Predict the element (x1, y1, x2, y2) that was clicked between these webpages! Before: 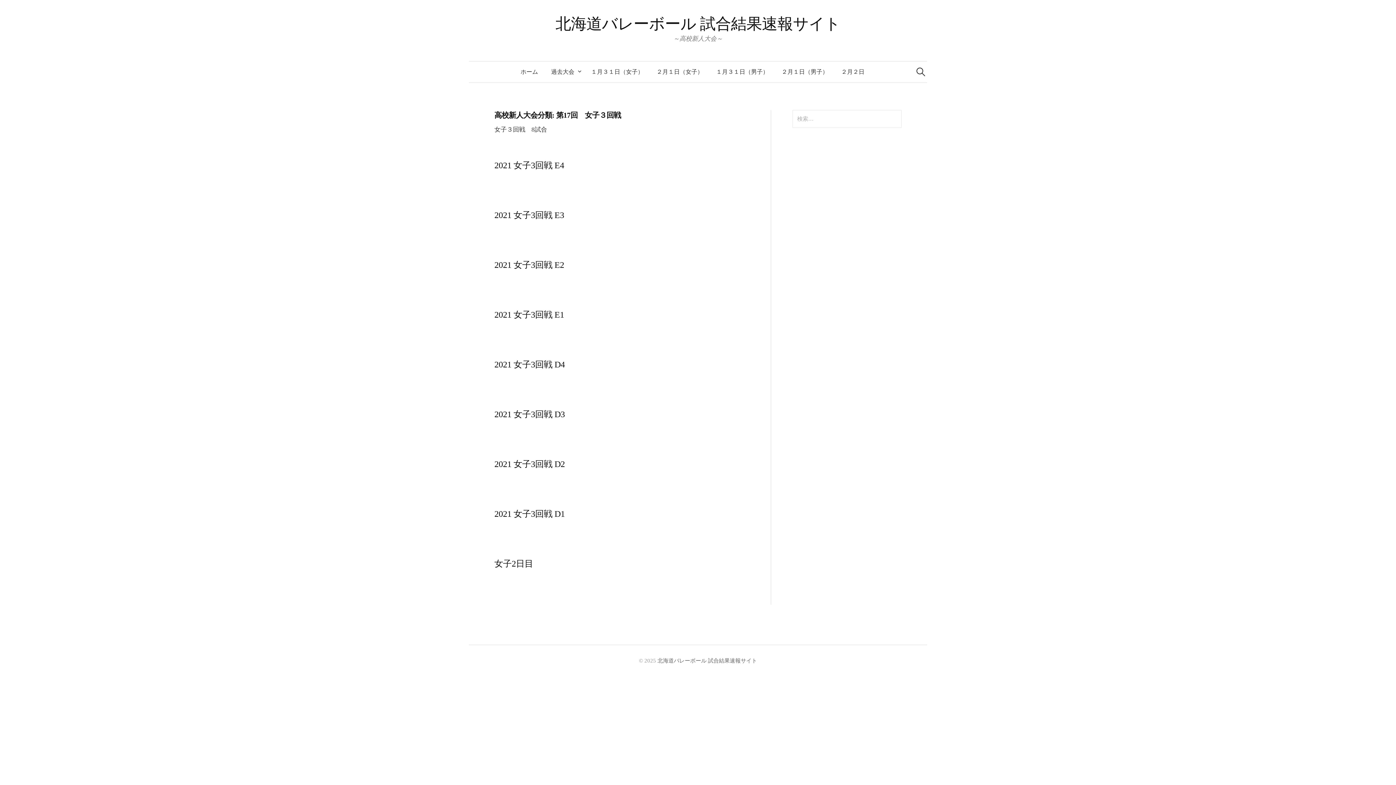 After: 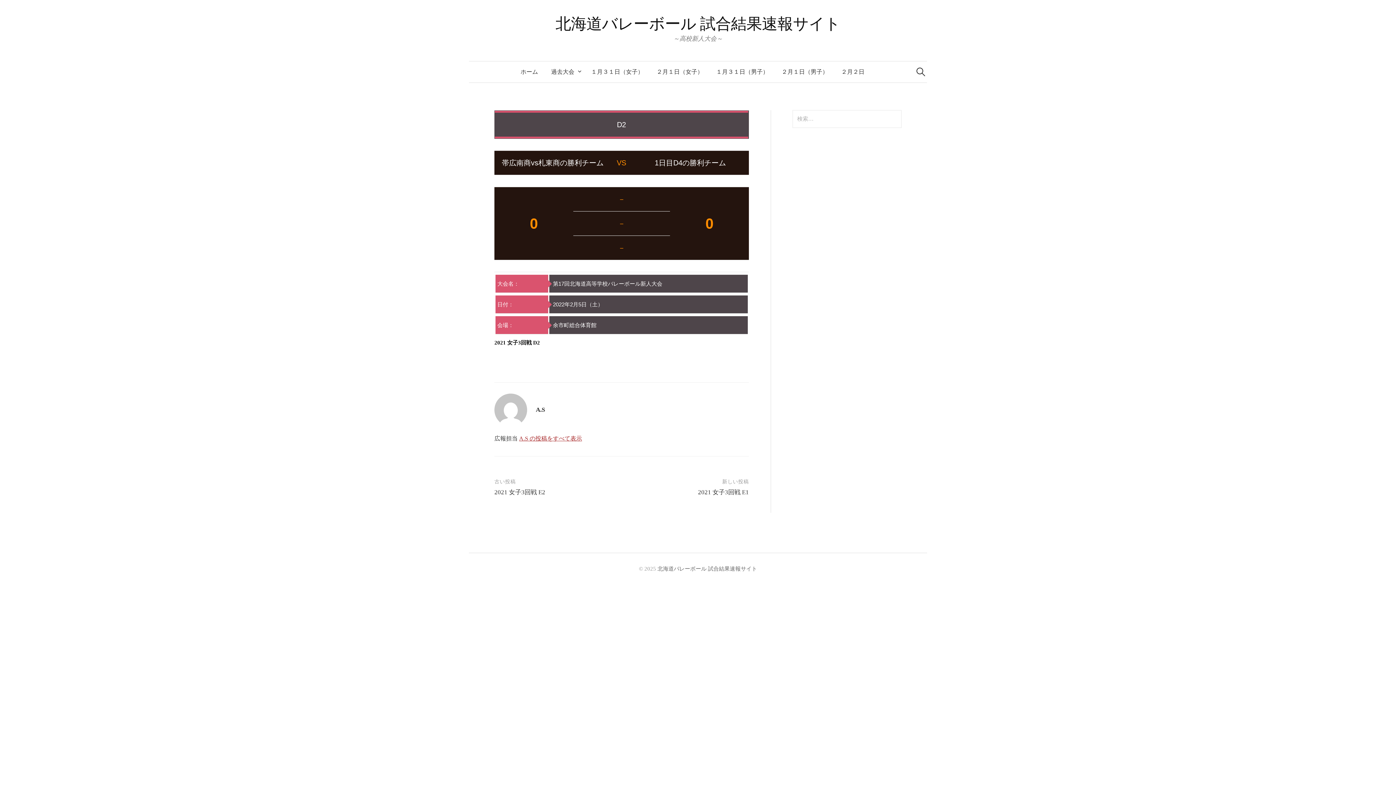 Action: bbox: (494, 459, 565, 469) label: 2021 女子3回戦 D2